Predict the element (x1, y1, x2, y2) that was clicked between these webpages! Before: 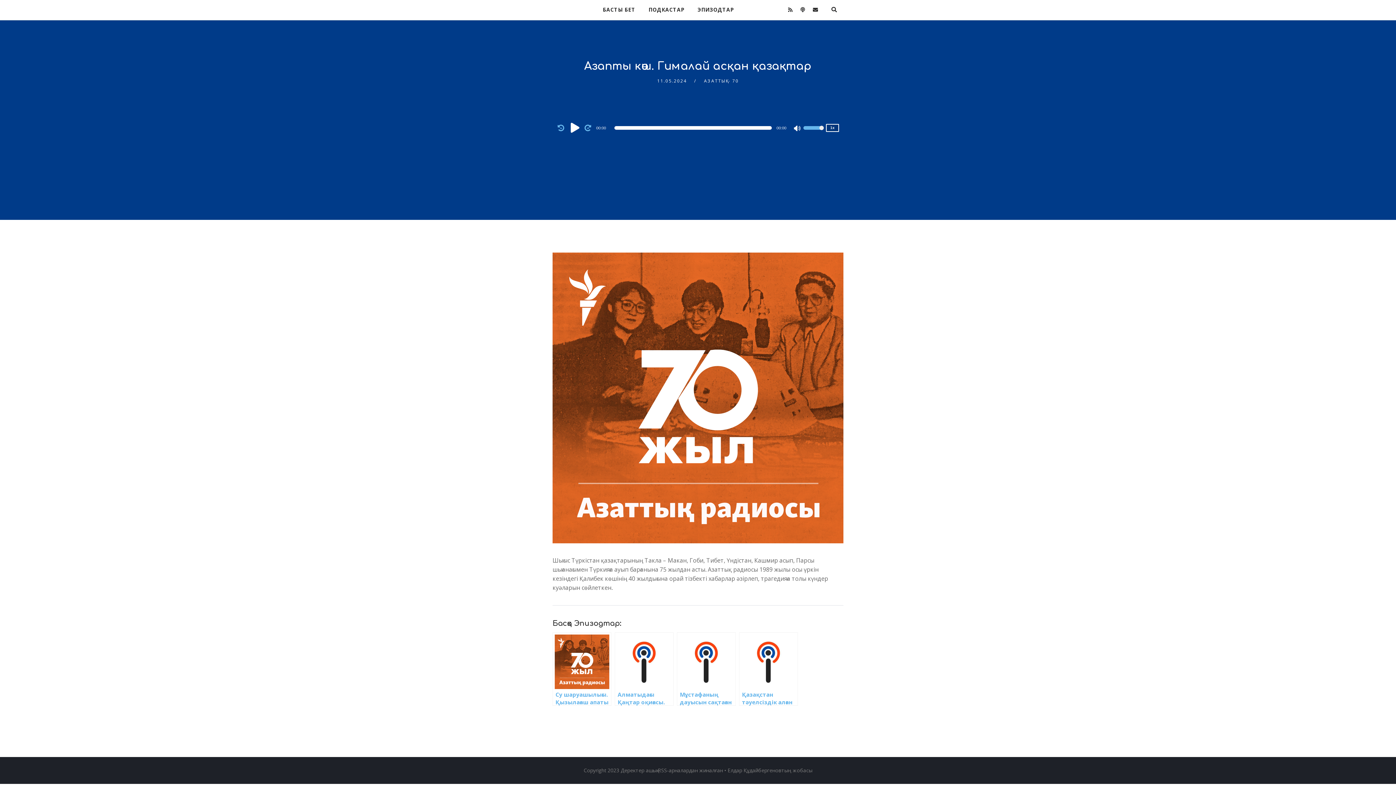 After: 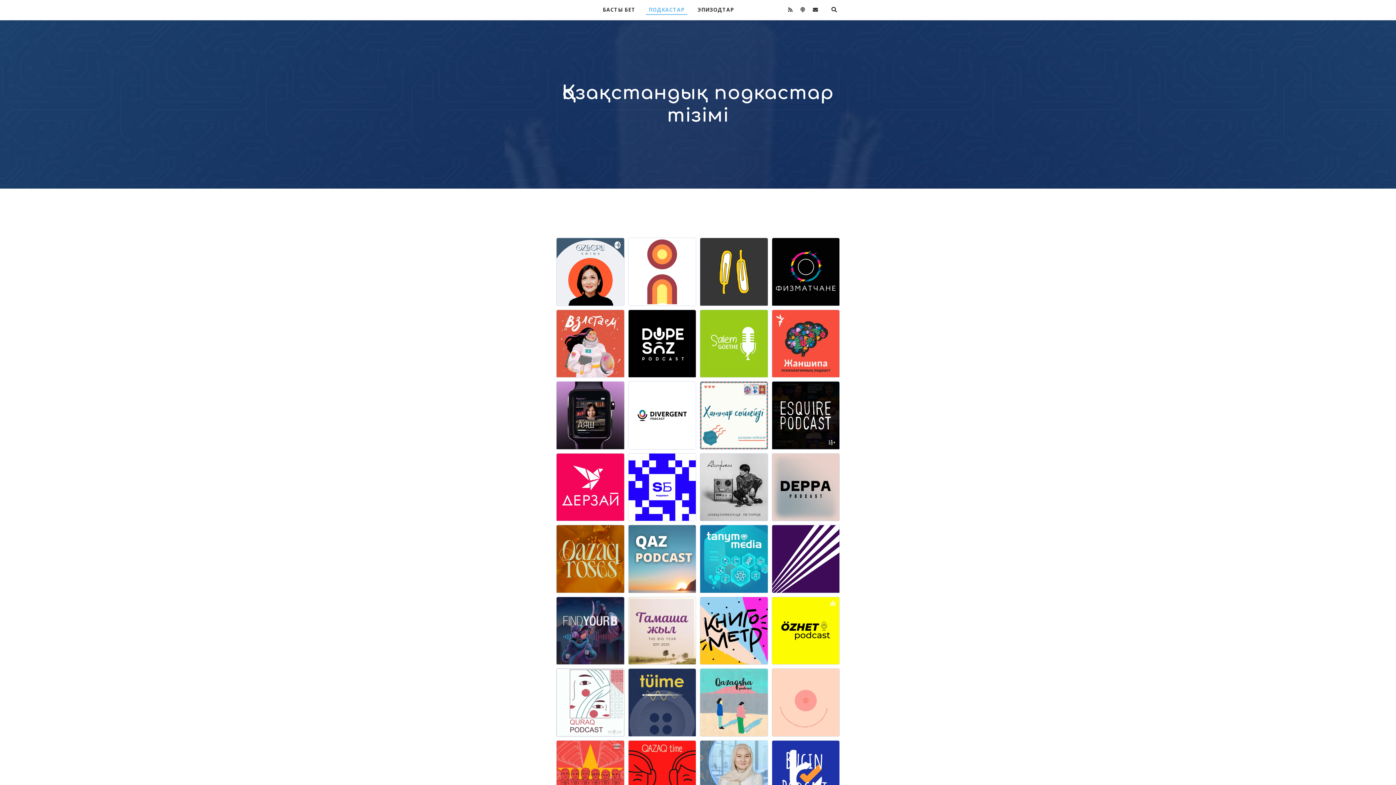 Action: bbox: (642, 0, 691, 19) label: ПОДКАСТАР